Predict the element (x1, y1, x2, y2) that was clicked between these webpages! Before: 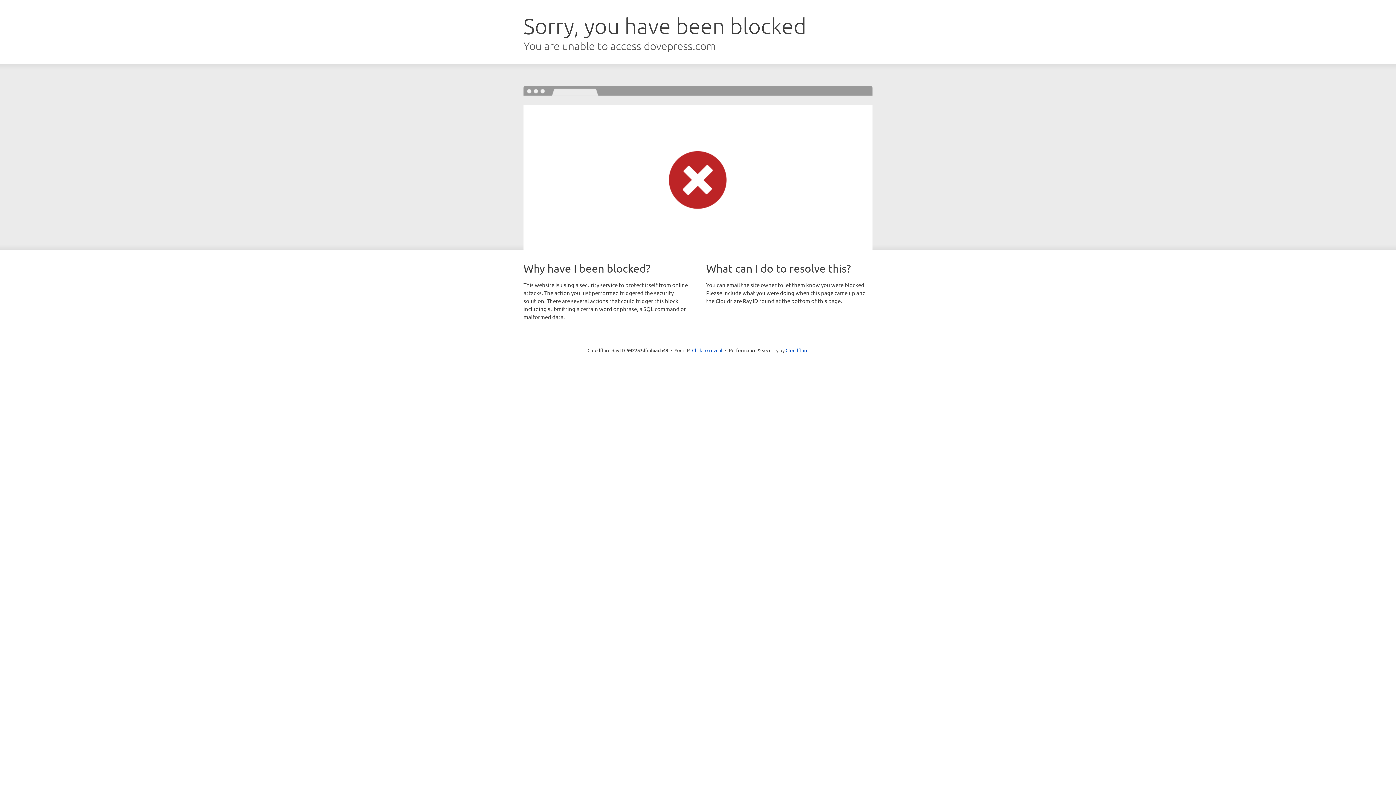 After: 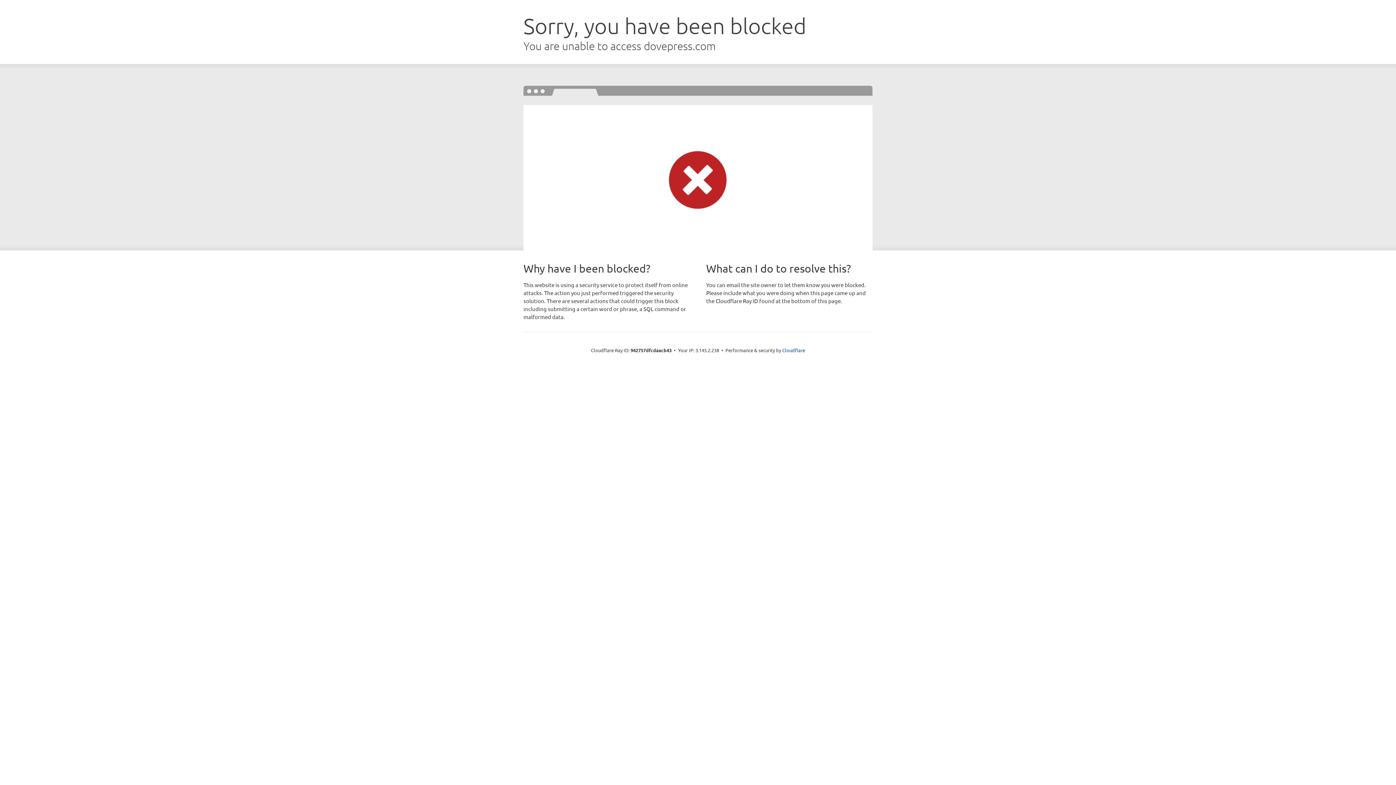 Action: bbox: (692, 346, 722, 353) label: Click to reveal